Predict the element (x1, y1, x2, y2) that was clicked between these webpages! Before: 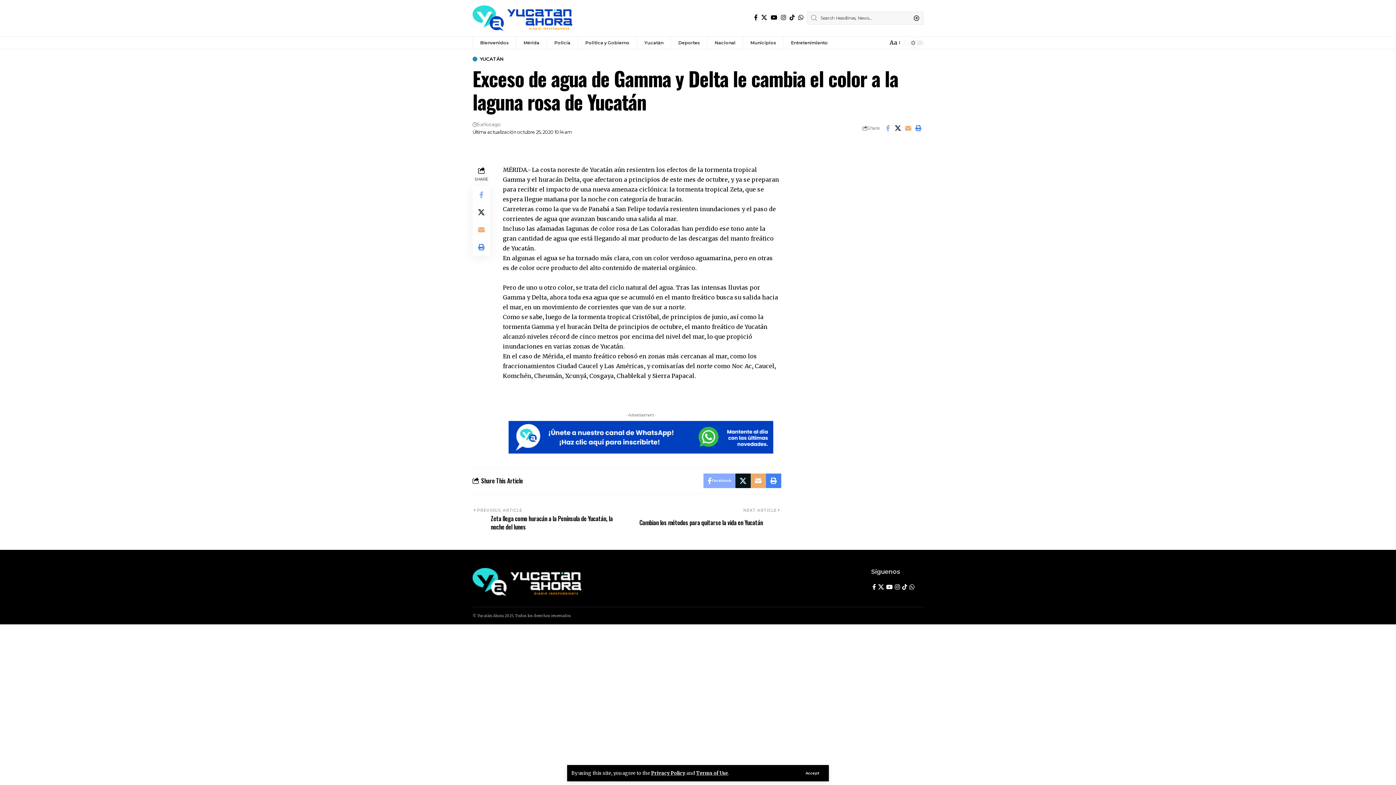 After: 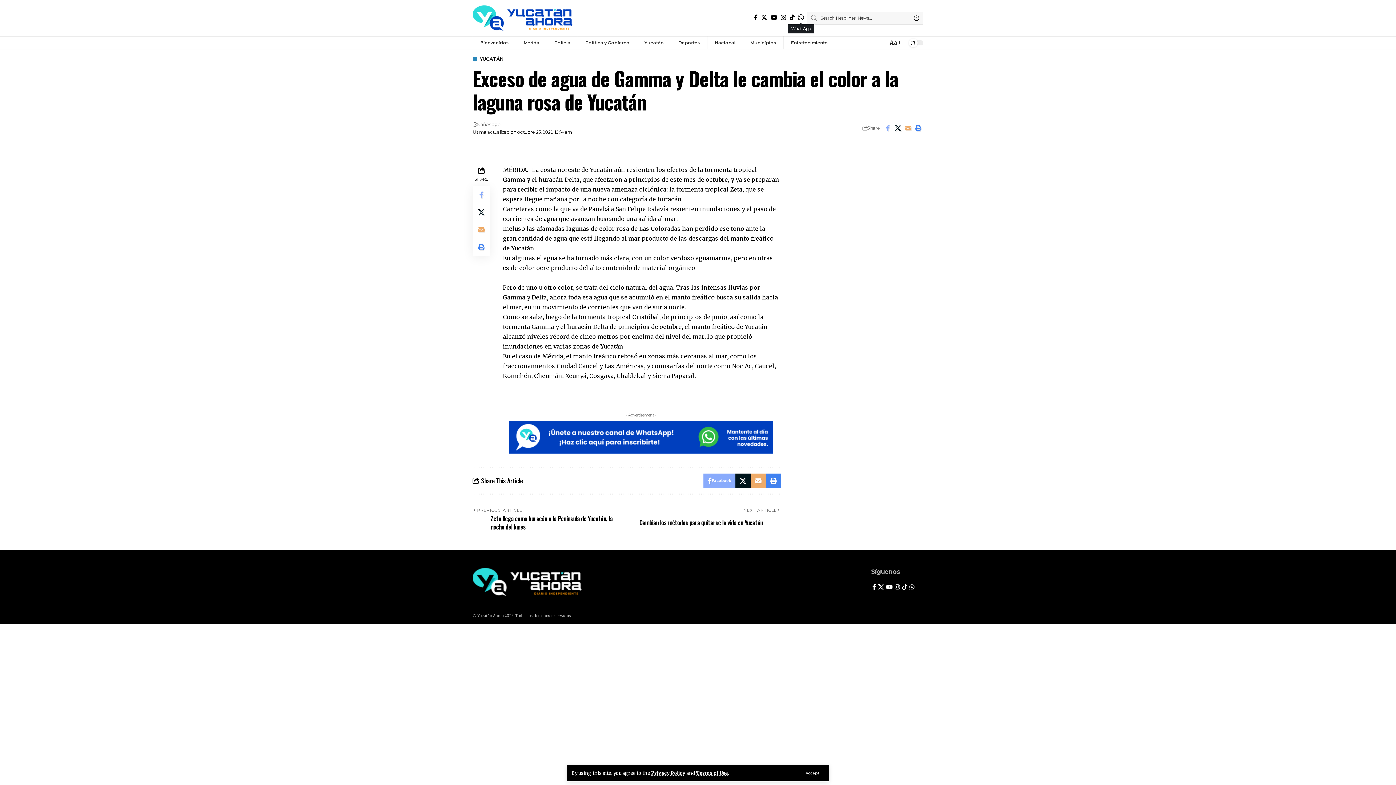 Action: bbox: (796, 12, 805, 22) label: WhatsApp